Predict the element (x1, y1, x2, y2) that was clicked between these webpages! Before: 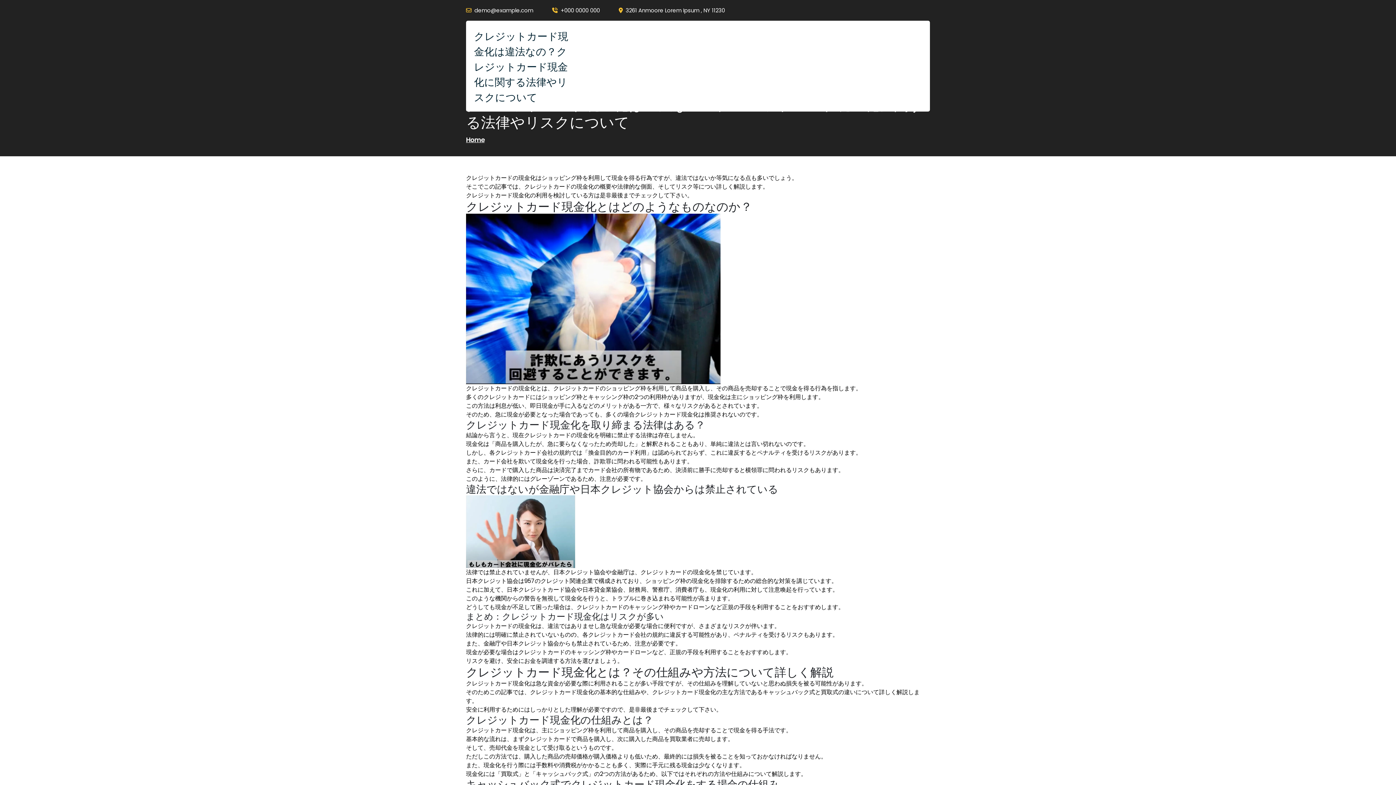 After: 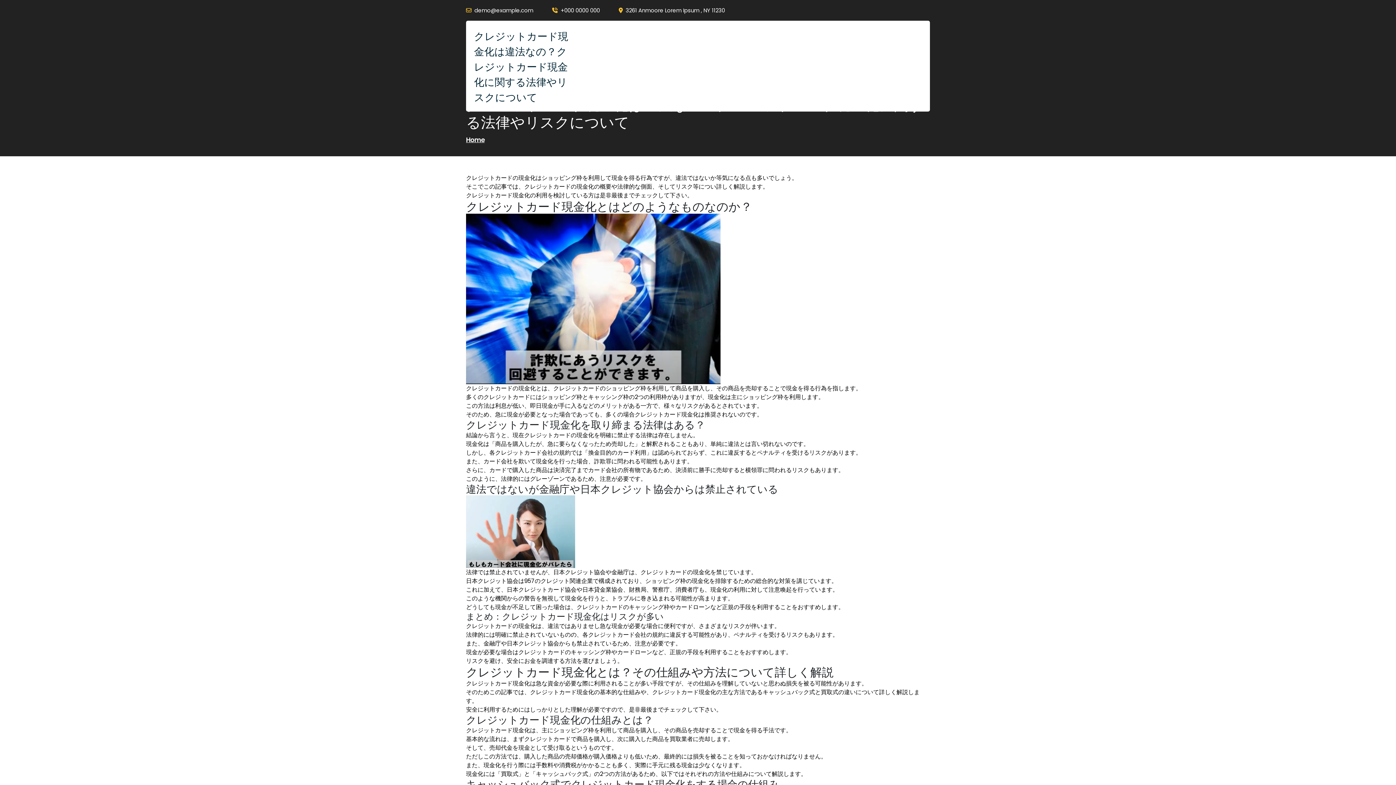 Action: label: Home bbox: (466, 135, 484, 144)